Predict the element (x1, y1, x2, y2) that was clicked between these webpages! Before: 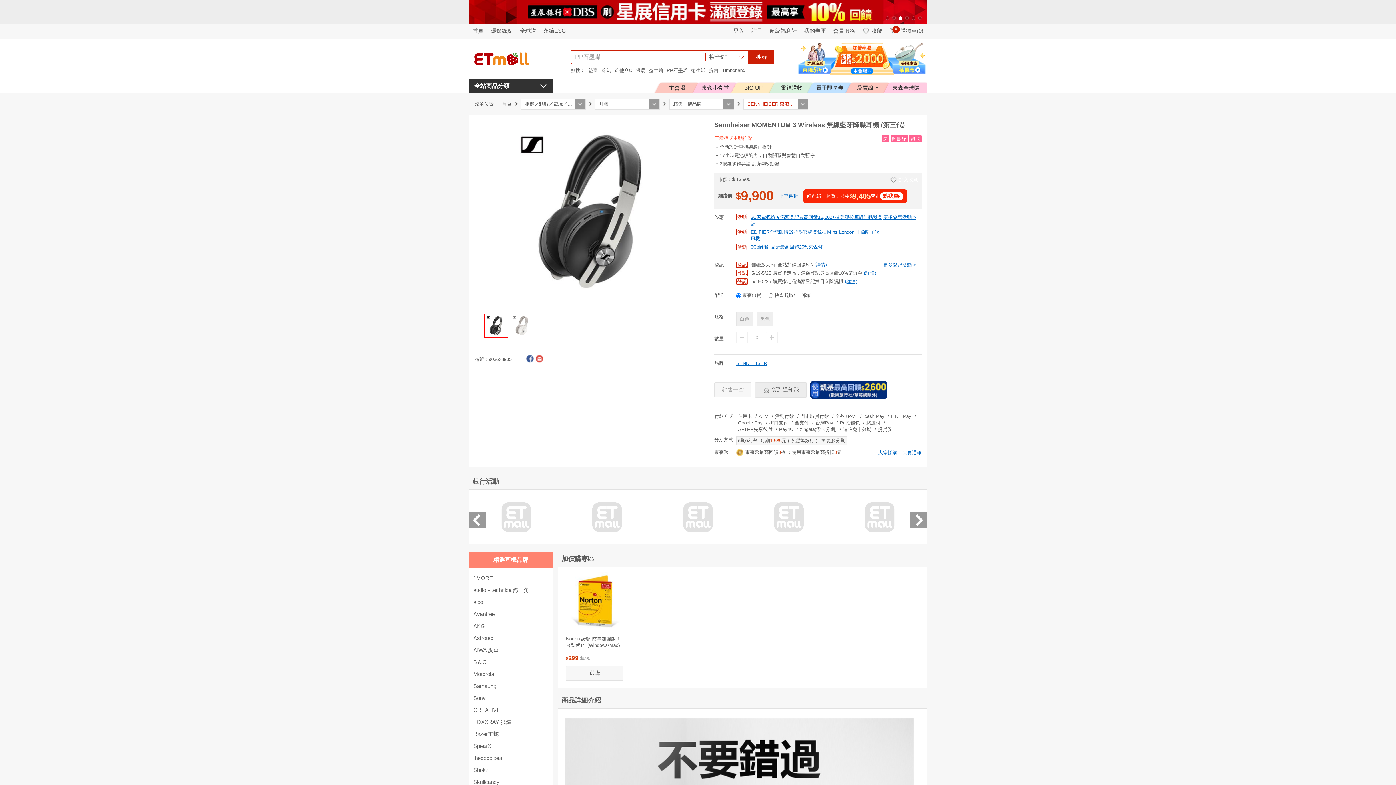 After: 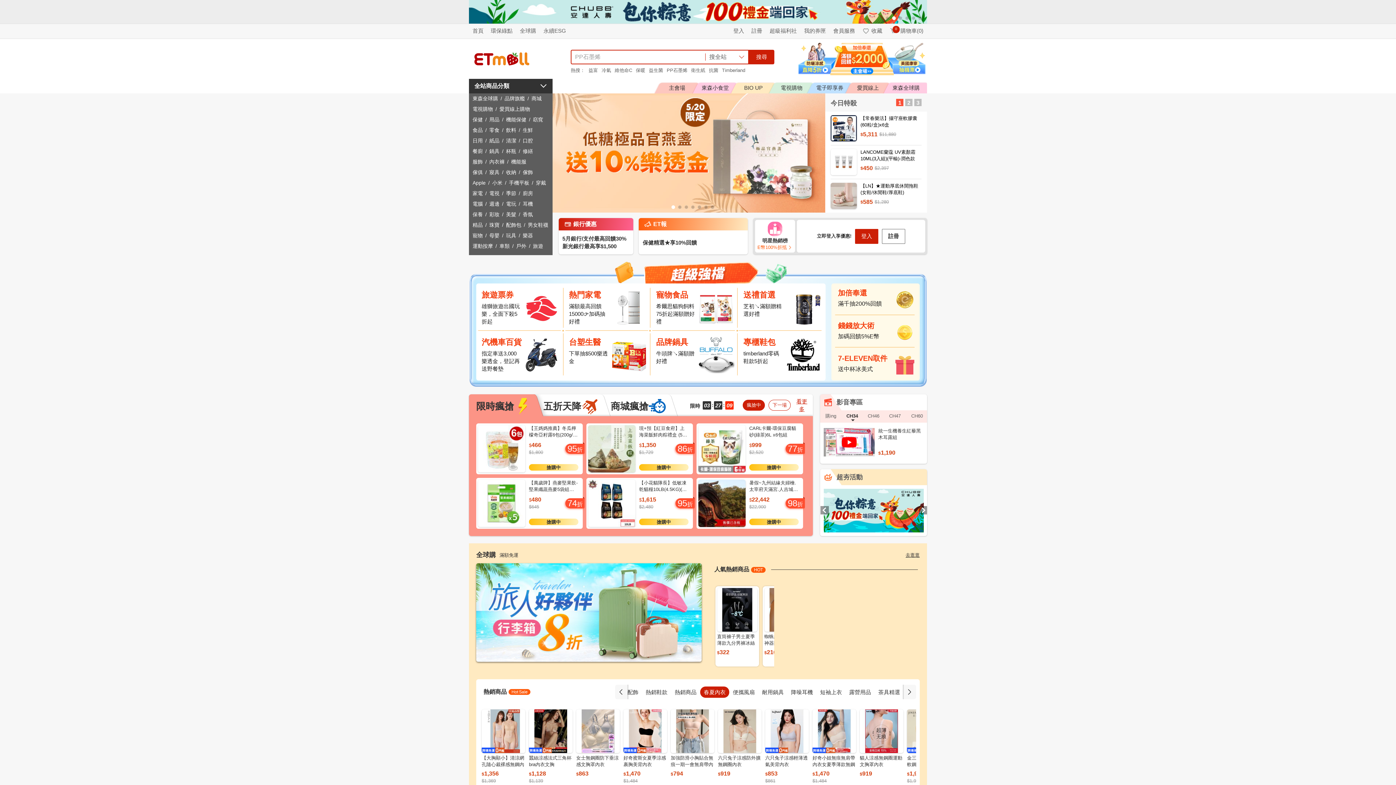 Action: bbox: (469, 42, 549, 75)